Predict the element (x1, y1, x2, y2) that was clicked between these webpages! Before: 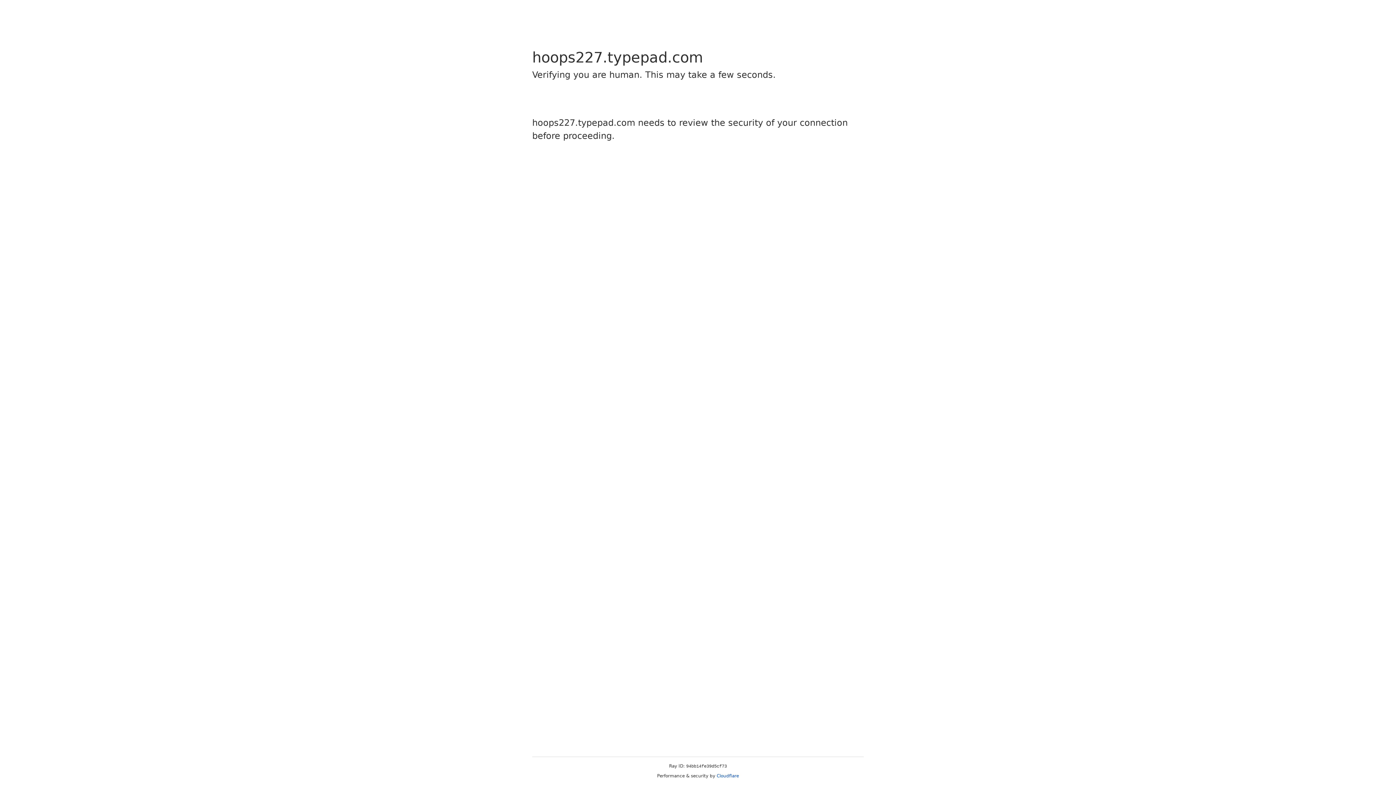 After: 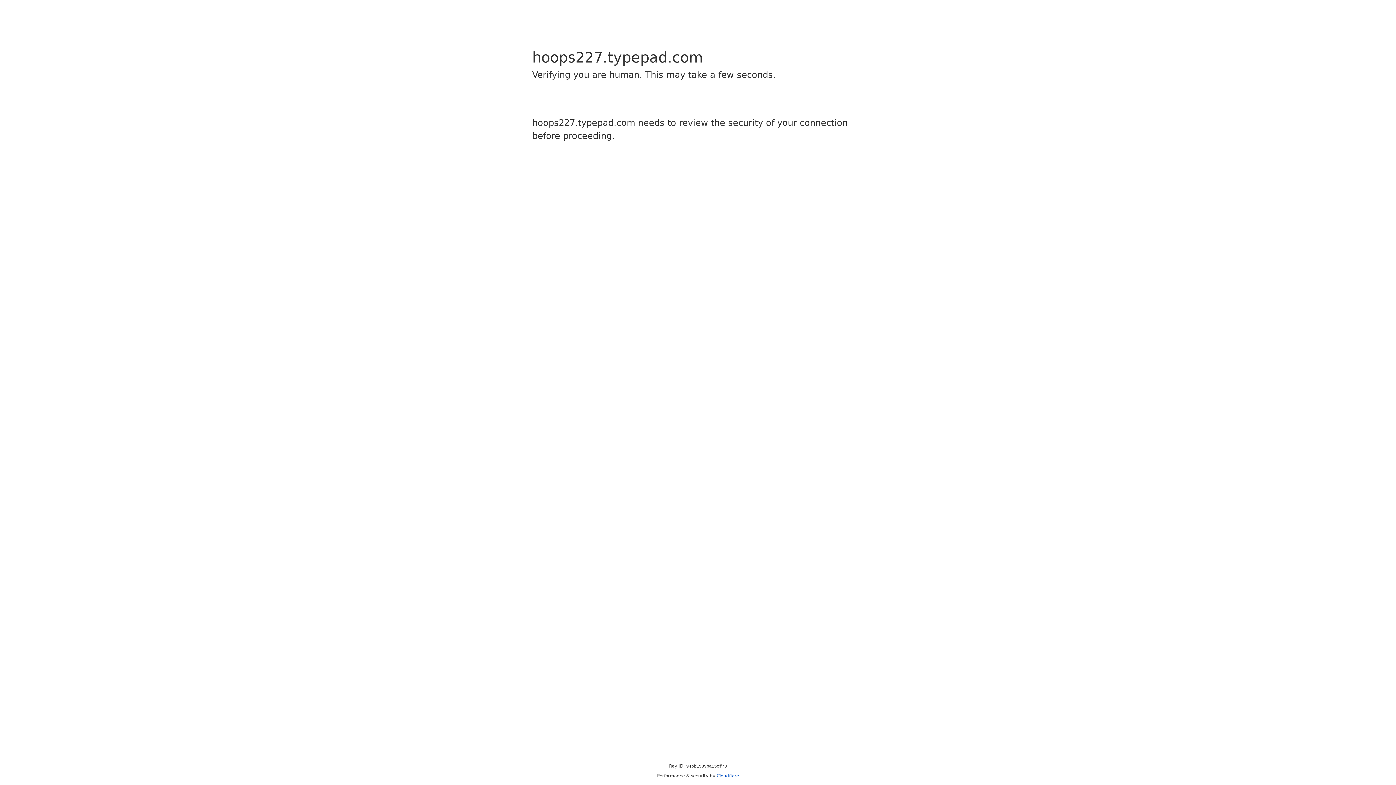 Action: bbox: (716, 773, 739, 778) label: Cloudflare